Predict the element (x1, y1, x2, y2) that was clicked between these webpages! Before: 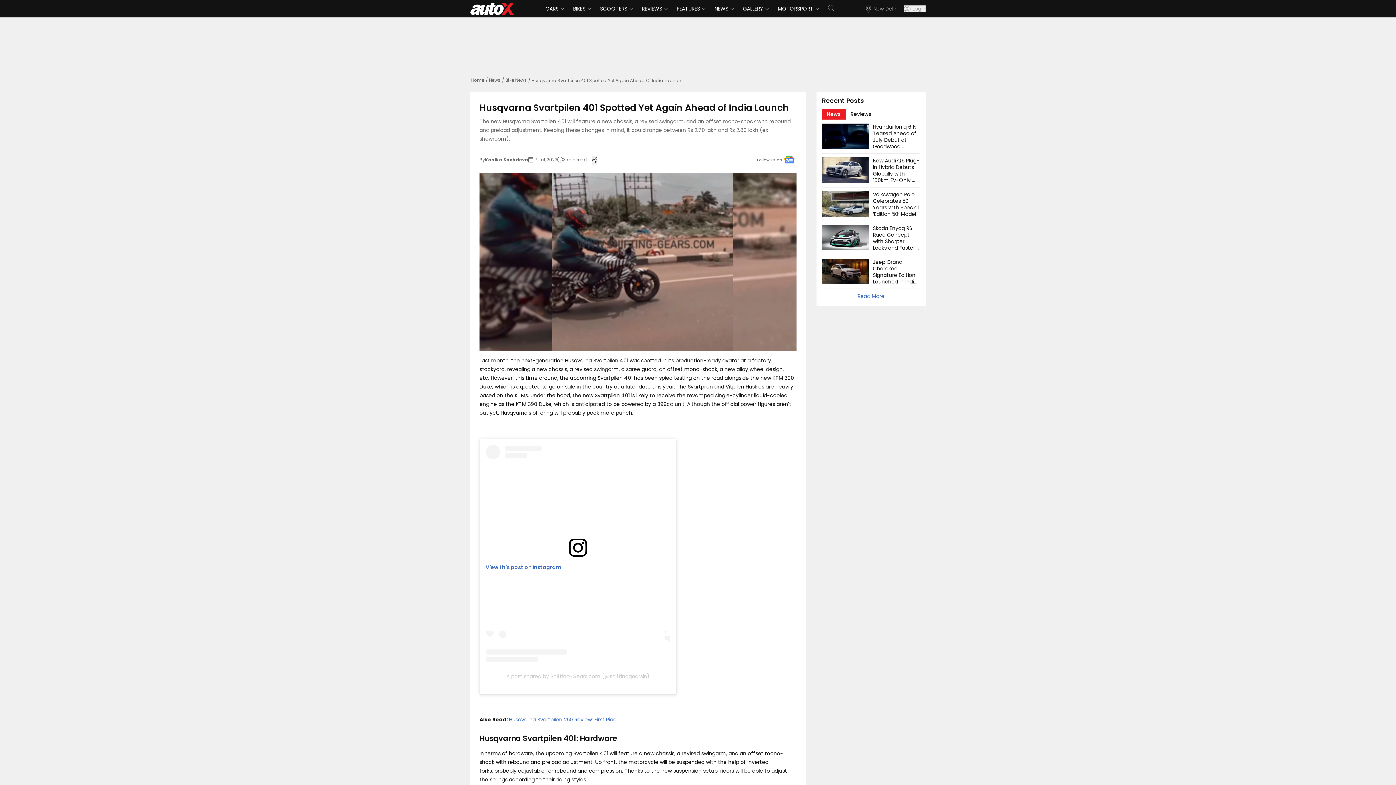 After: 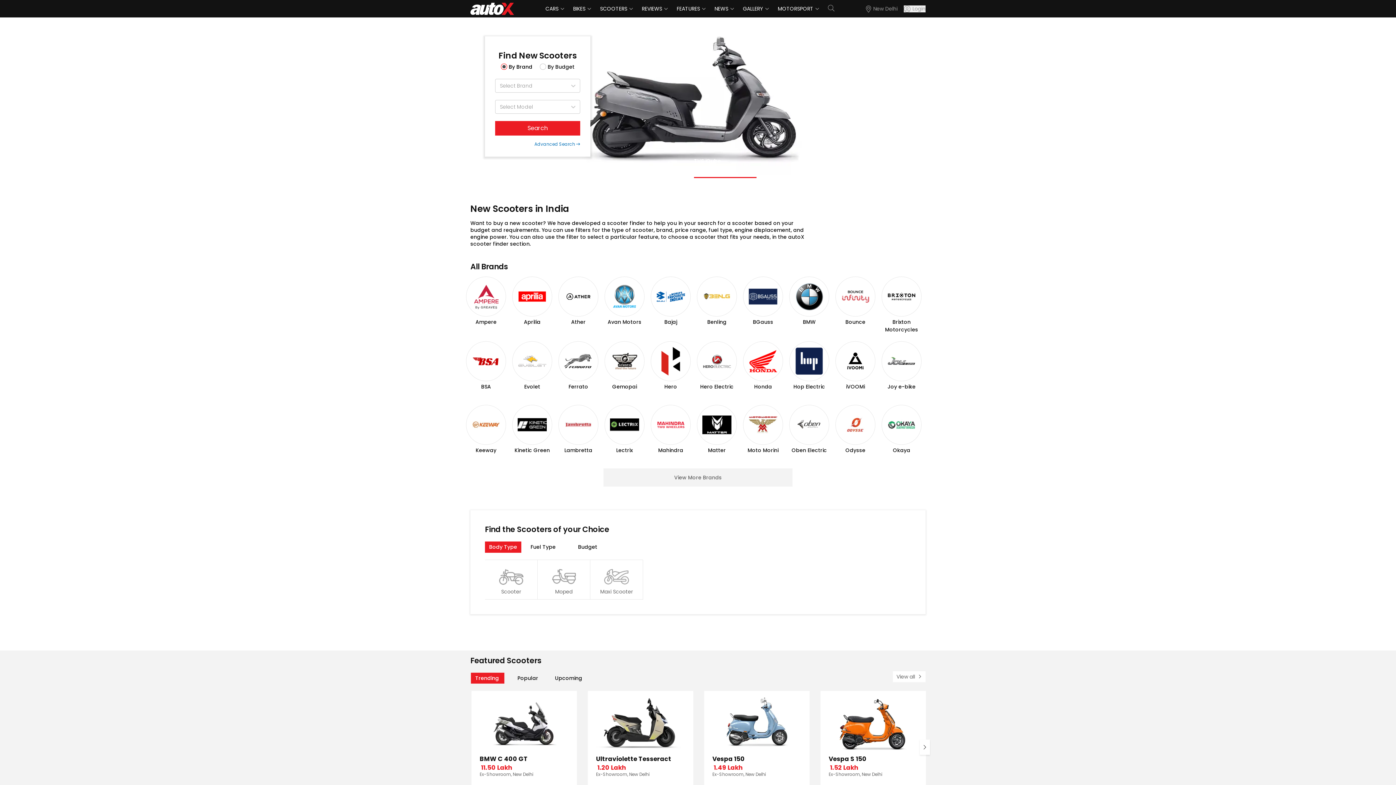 Action: label: SCOOTERS bbox: (592, 1, 634, 16)